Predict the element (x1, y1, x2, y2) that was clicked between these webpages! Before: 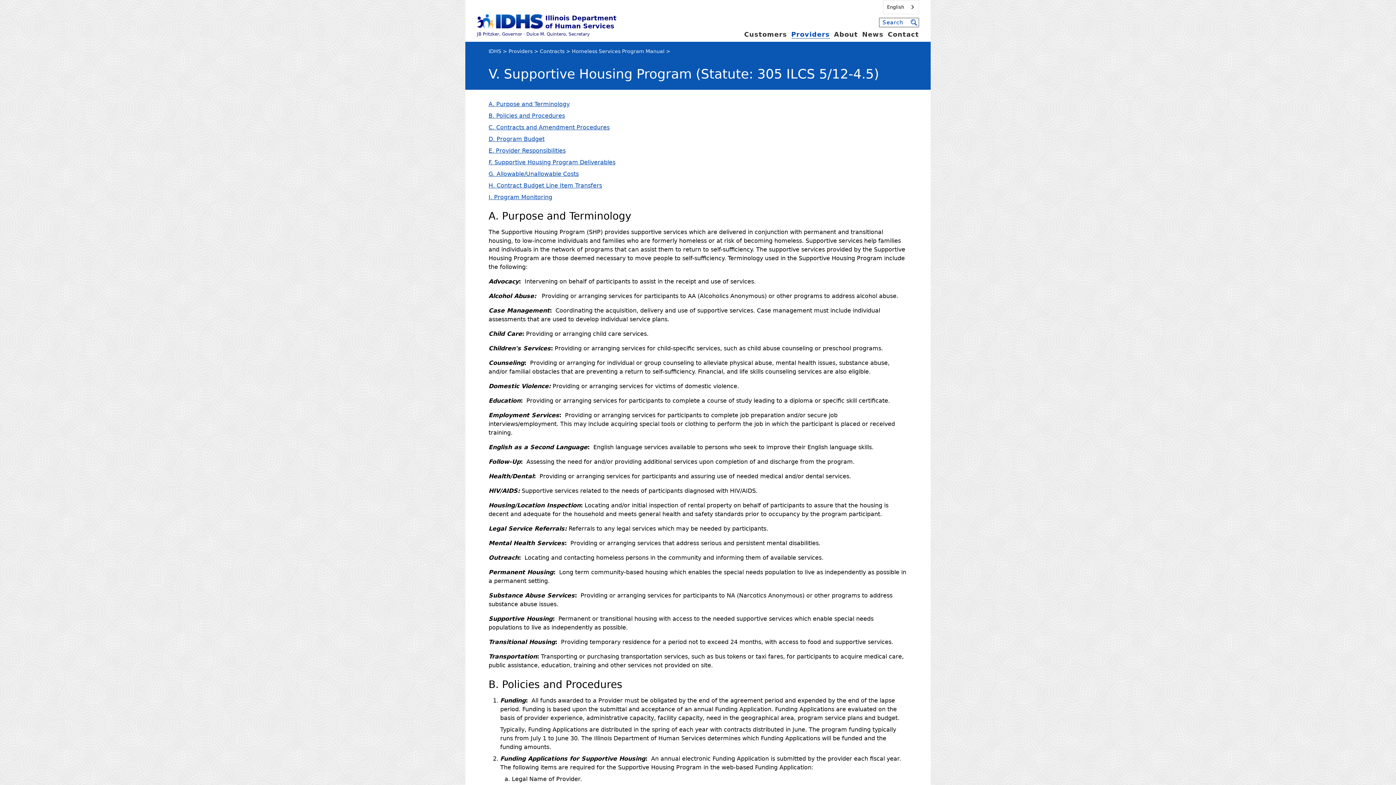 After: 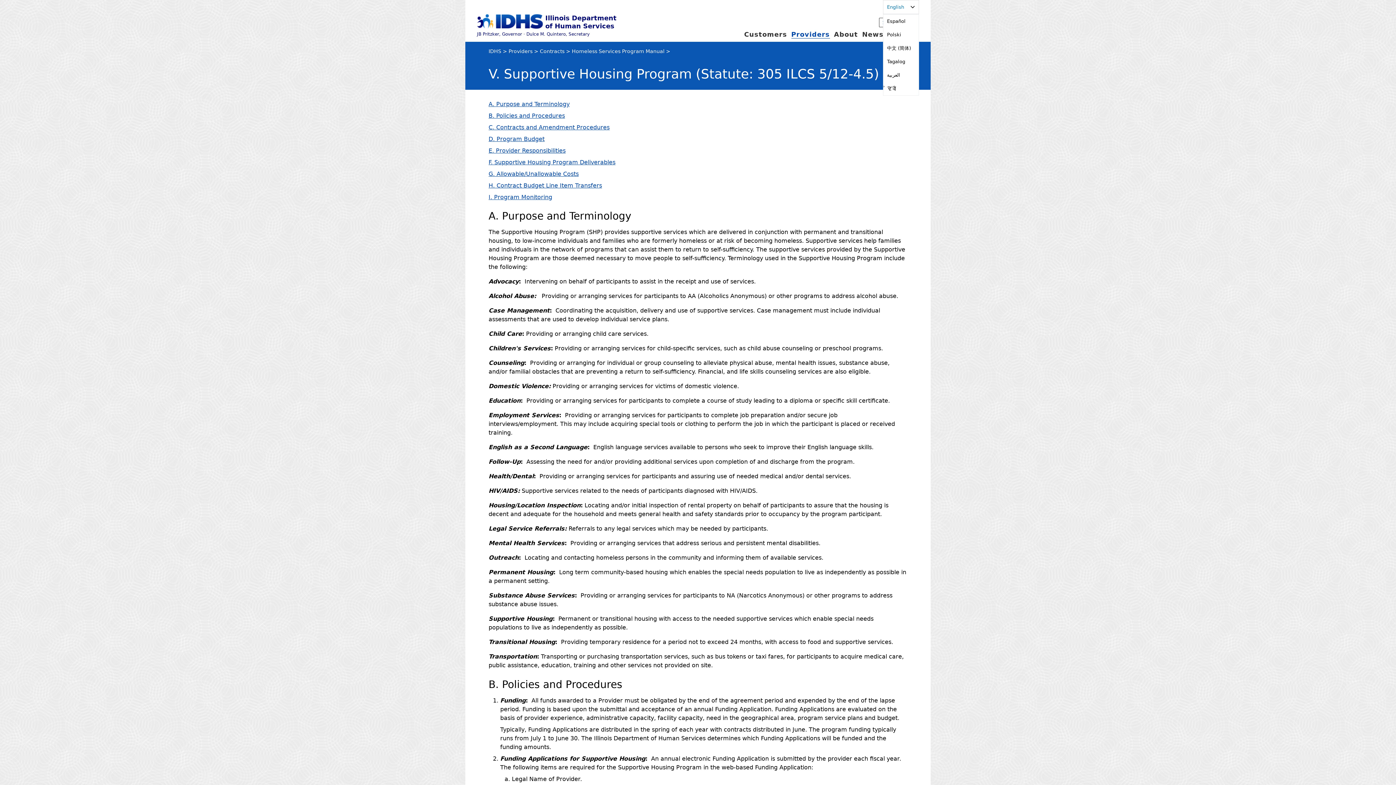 Action: label: English bbox: (883, 0, 918, 13)